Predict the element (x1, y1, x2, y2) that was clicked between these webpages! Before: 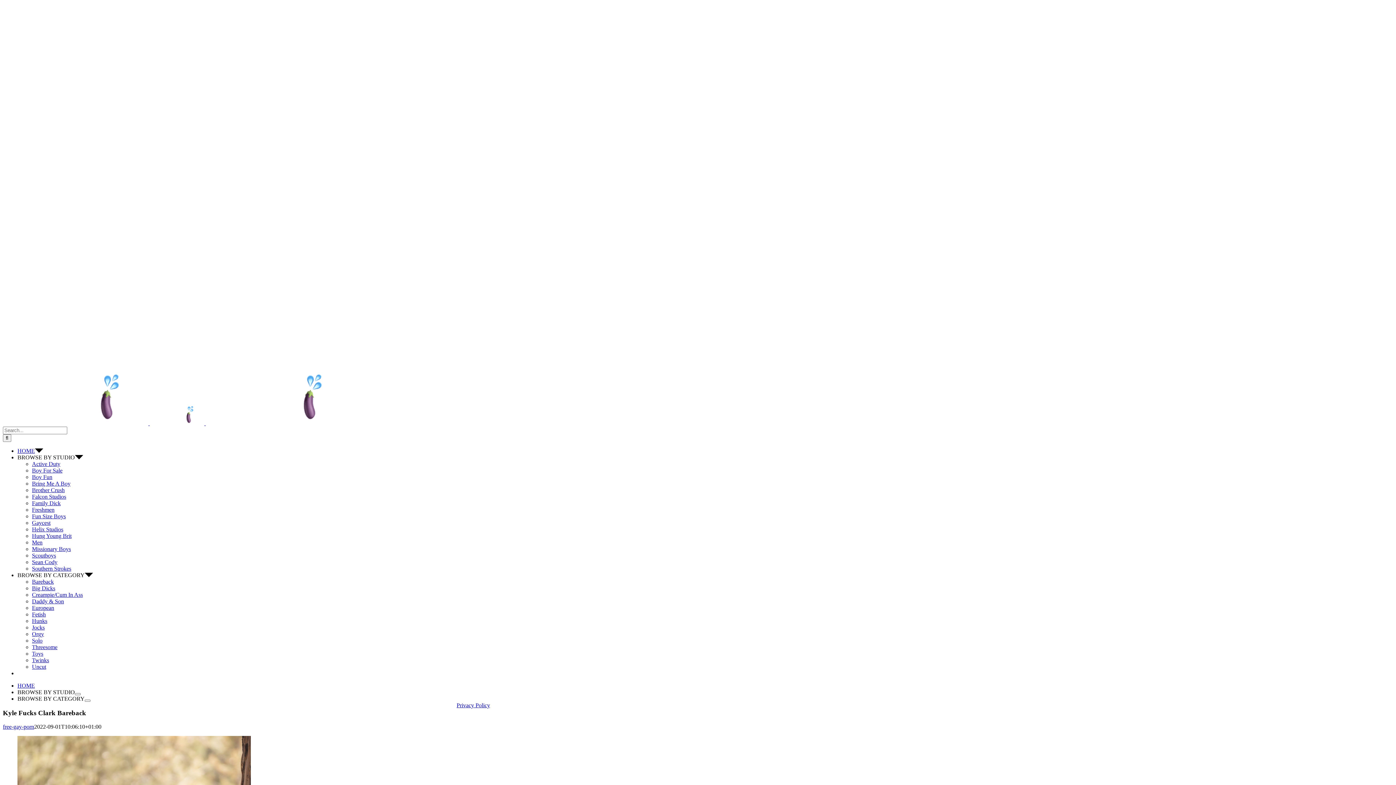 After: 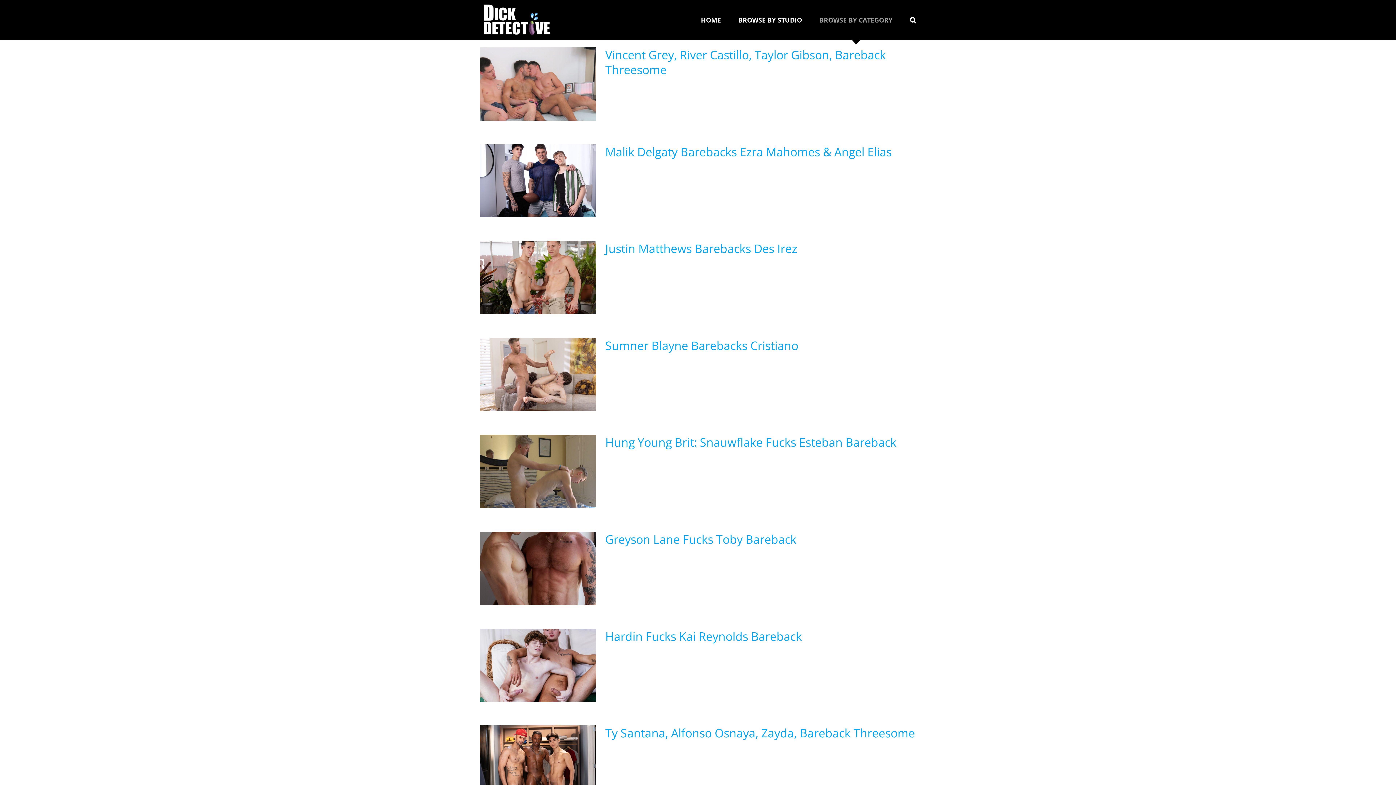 Action: bbox: (32, 624, 44, 630) label: Jocks